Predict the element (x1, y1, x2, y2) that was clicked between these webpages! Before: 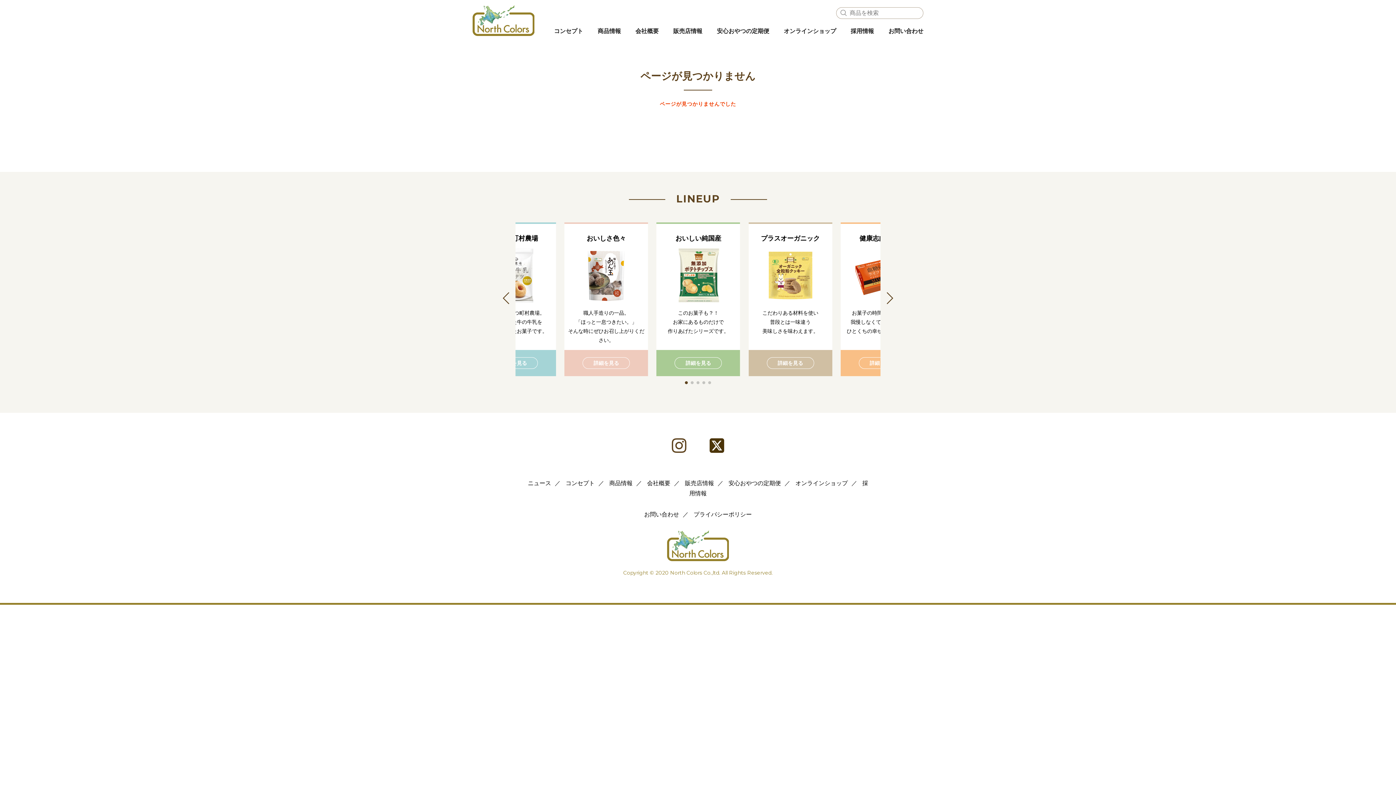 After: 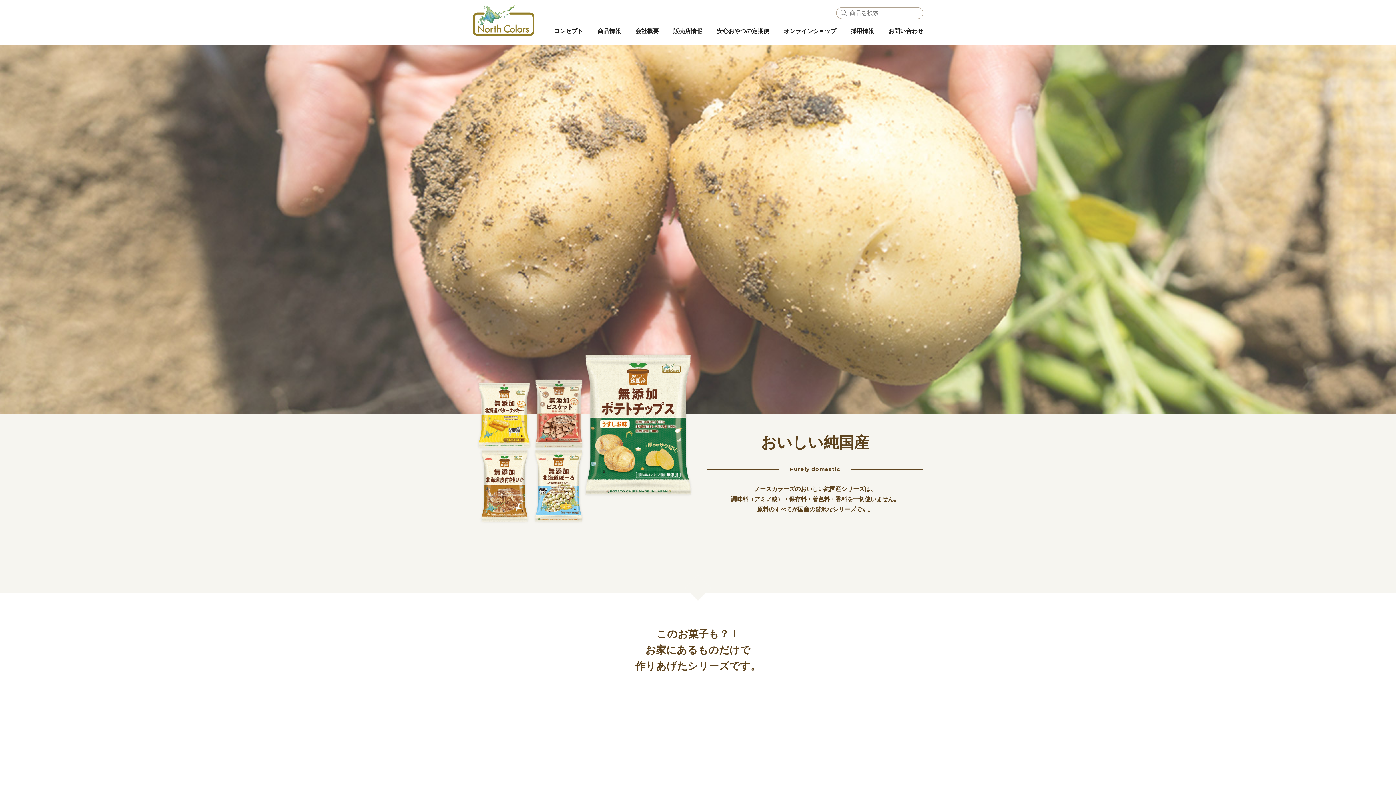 Action: bbox: (671, 272, 725, 278)